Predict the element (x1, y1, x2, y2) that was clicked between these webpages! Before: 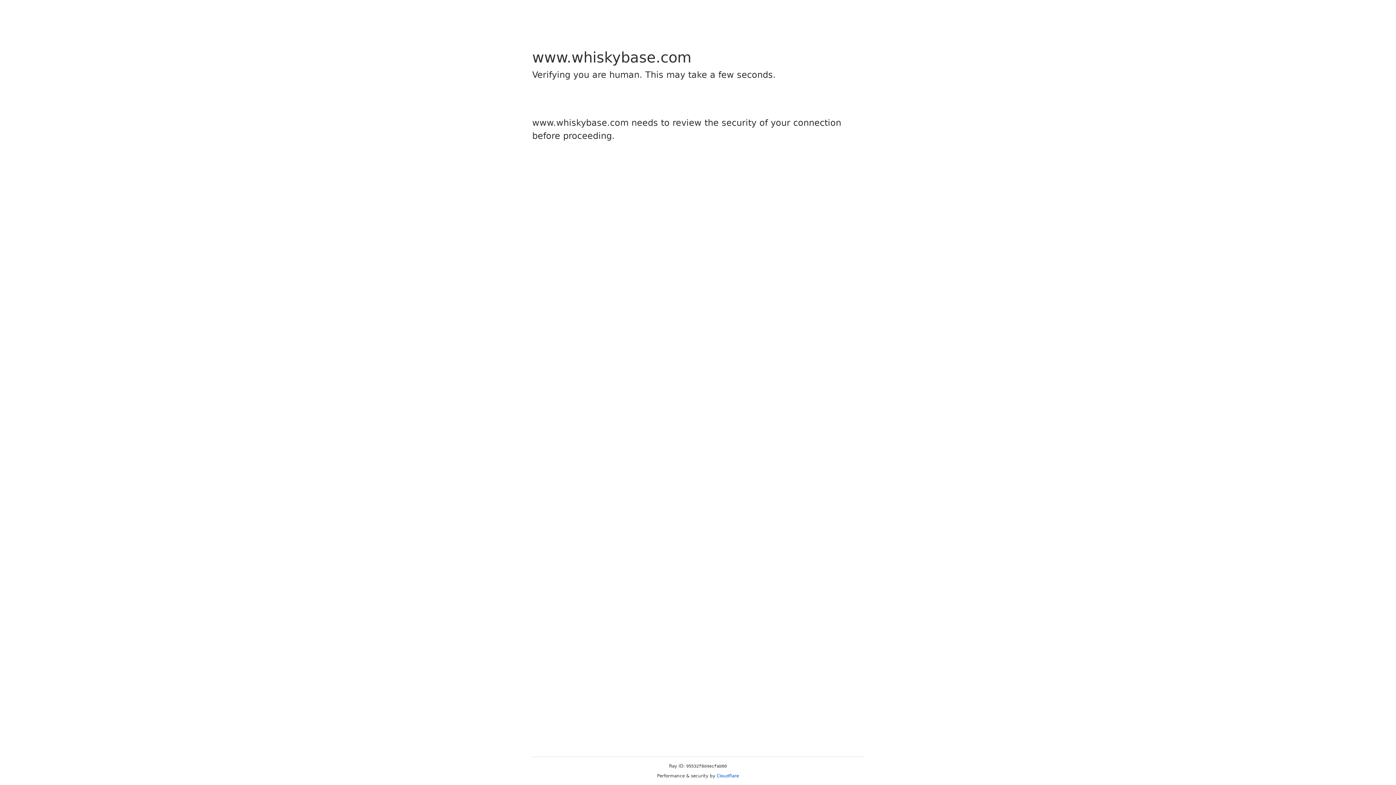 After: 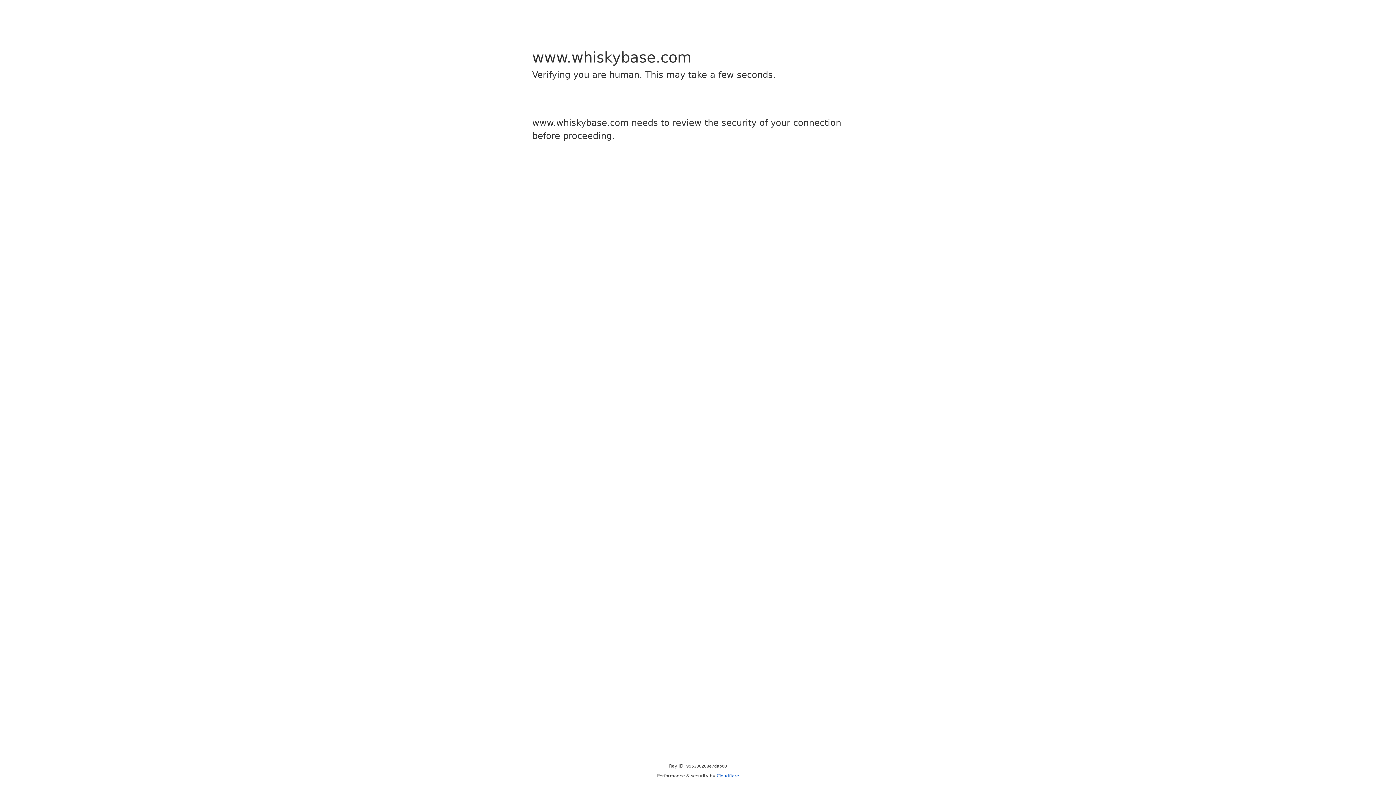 Action: label: Cloudflare bbox: (716, 773, 739, 778)